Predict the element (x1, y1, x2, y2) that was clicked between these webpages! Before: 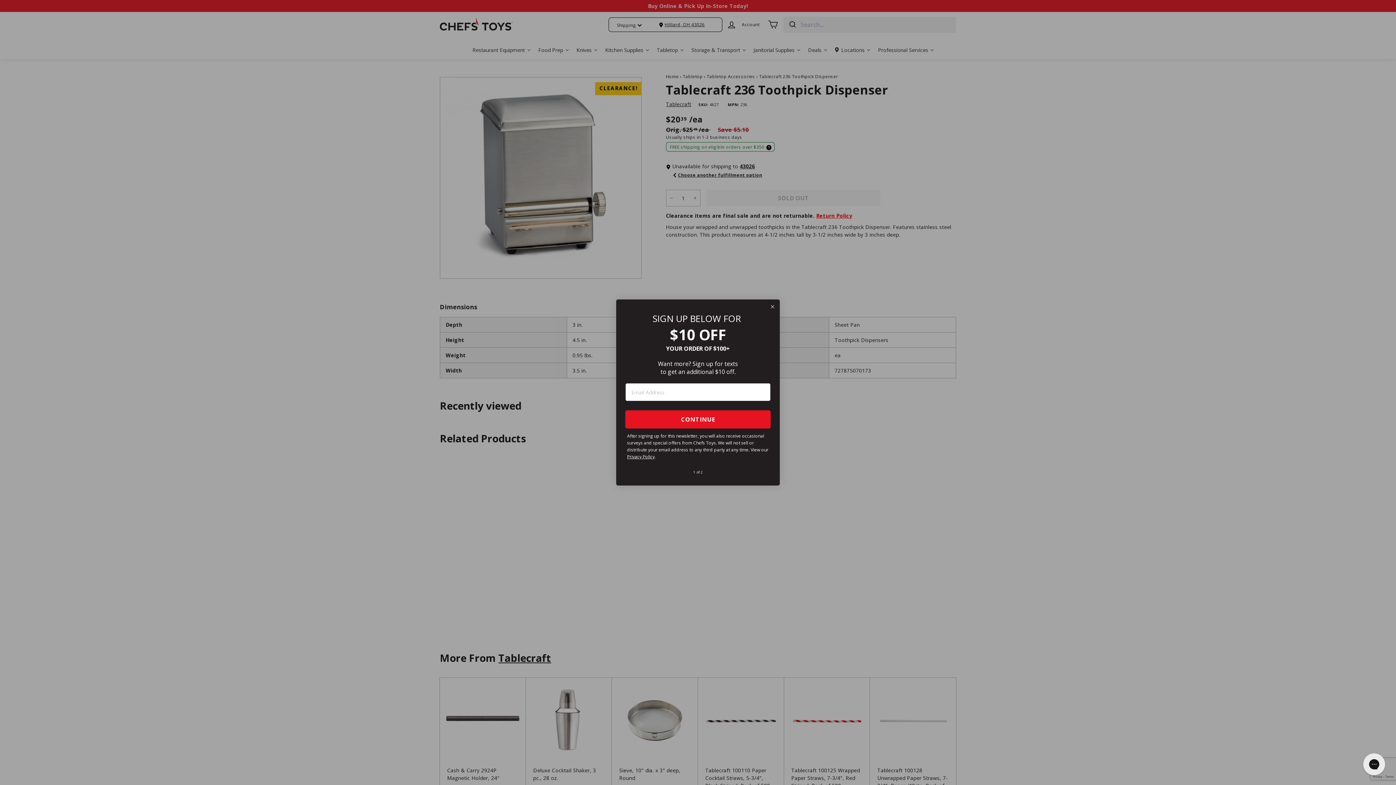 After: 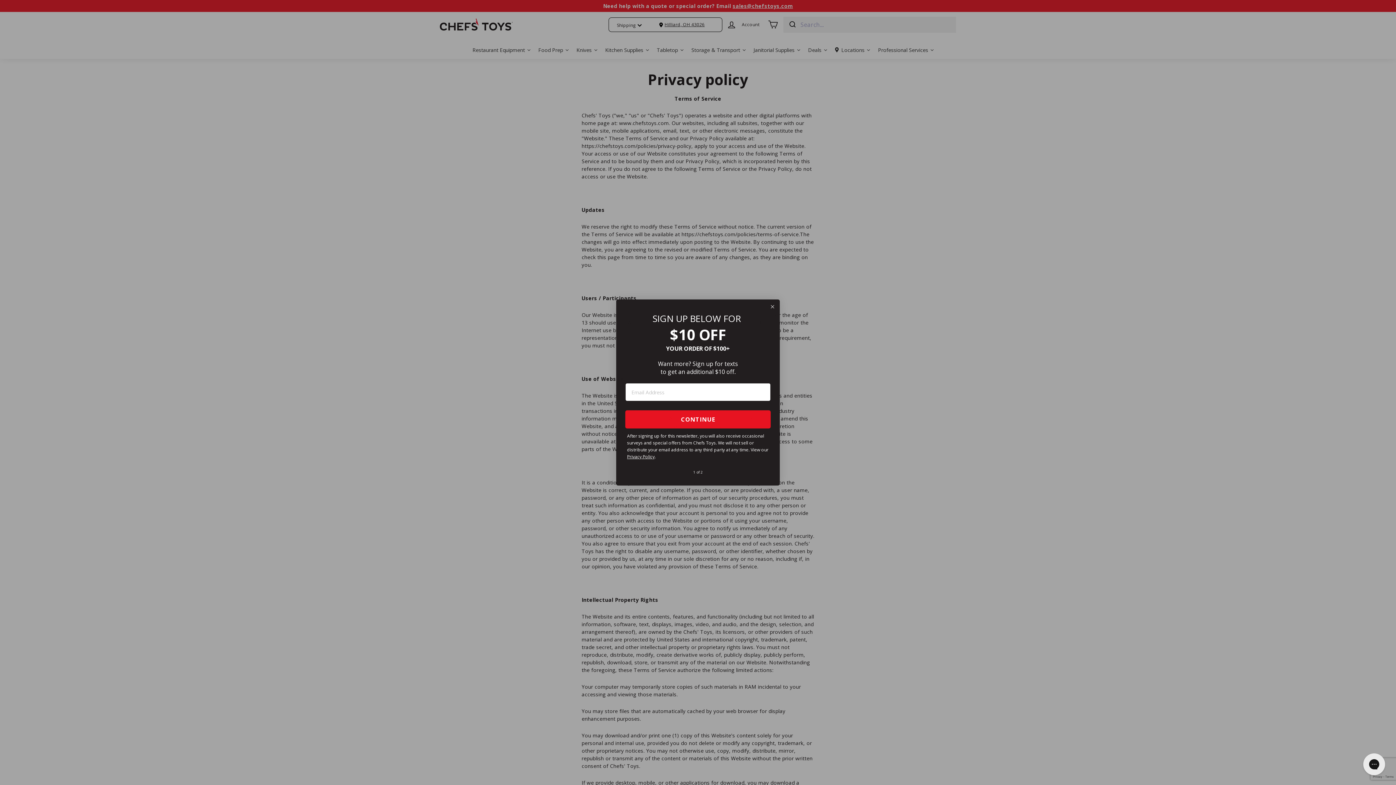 Action: bbox: (627, 453, 654, 460) label: Privacy Policy